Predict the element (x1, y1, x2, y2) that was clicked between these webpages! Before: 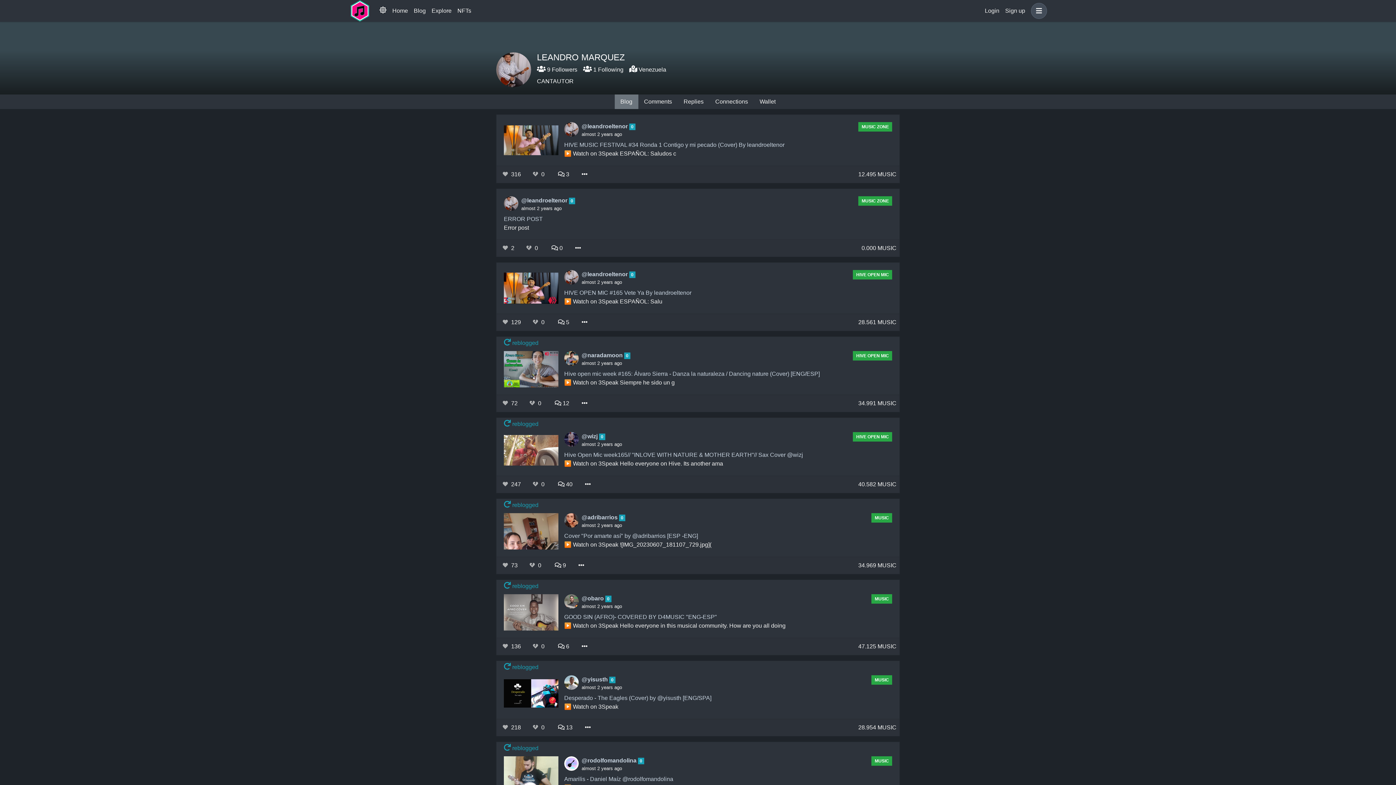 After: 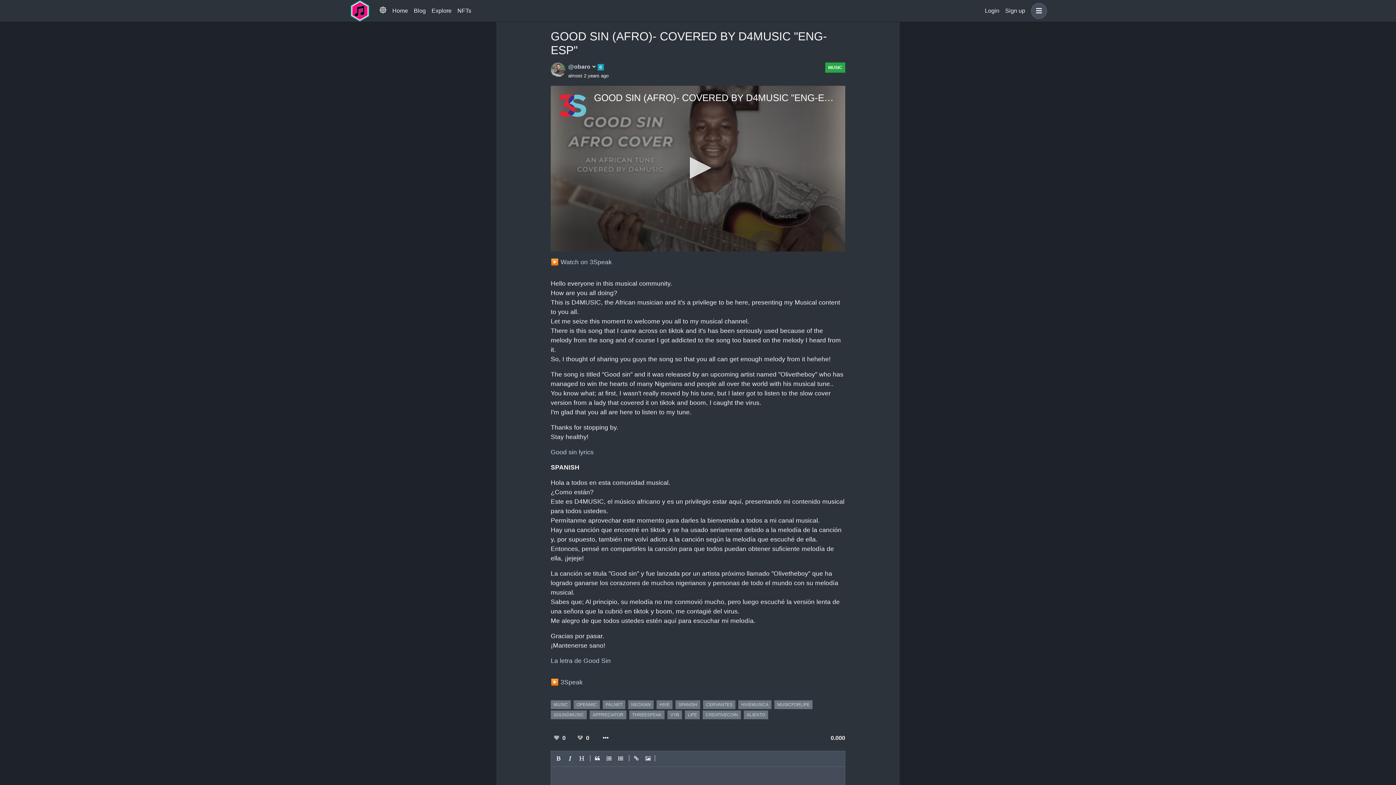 Action: bbox: (564, 614, 717, 620) label: GOOD SIN (AFRO)- COVERED BY D4MUSIC "ENG-ESP"